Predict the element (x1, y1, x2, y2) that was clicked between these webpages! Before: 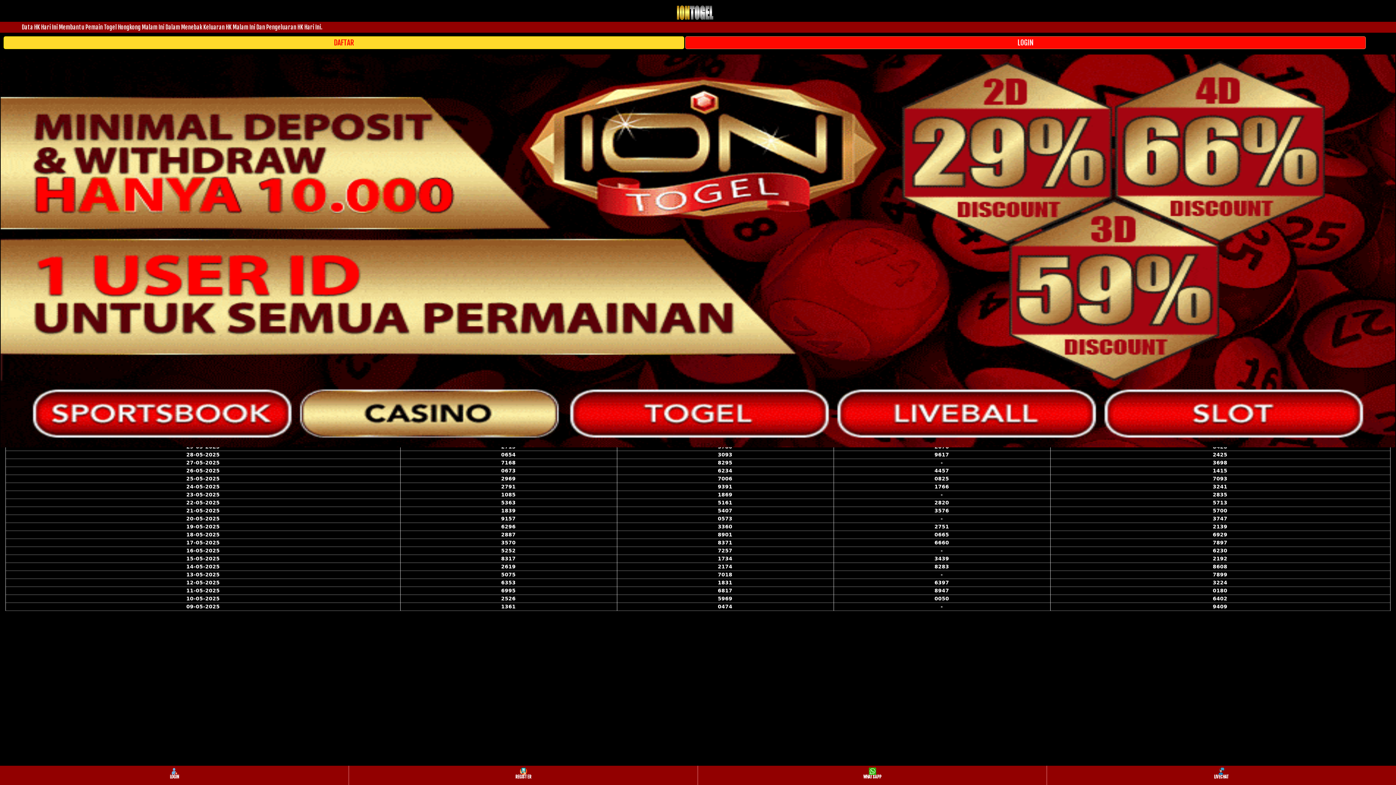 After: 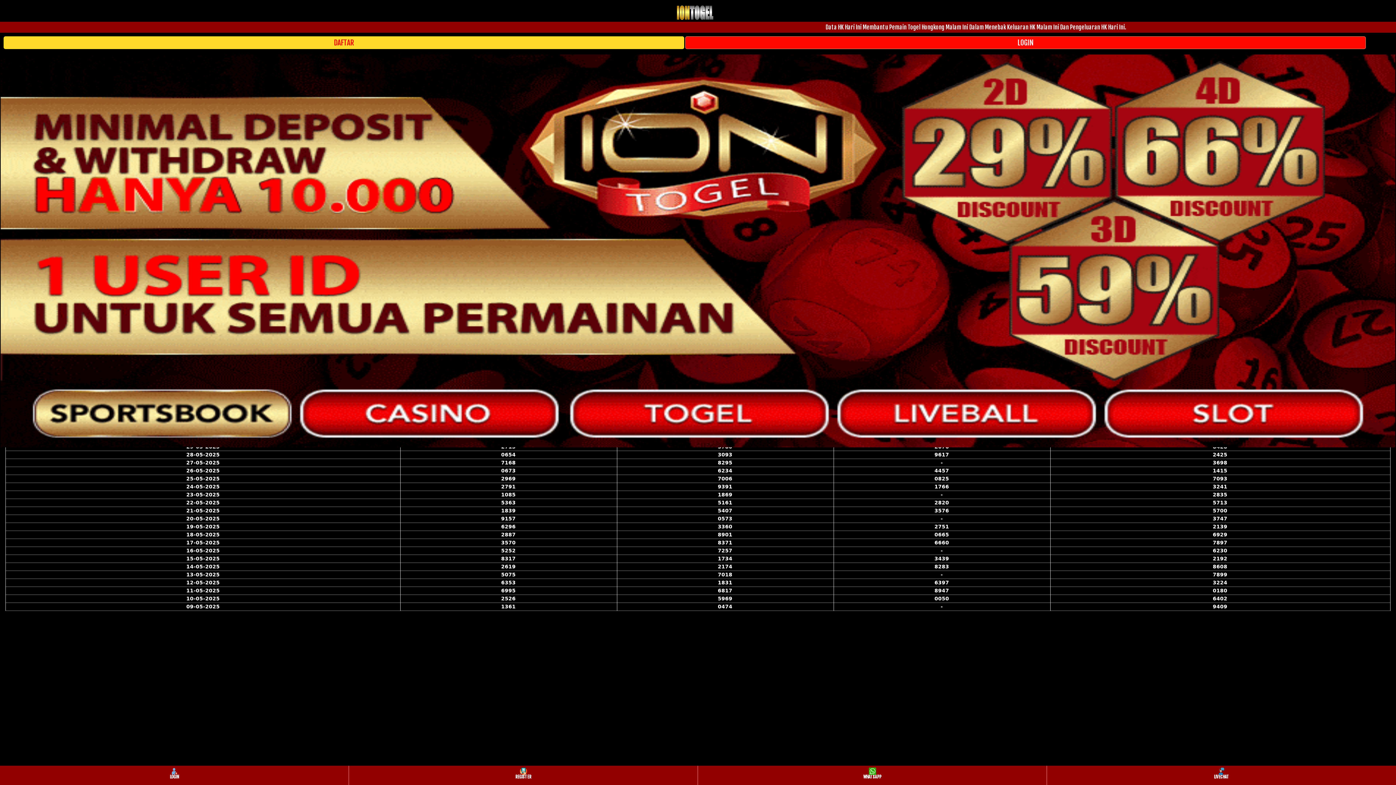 Action: bbox: (1048, 766, 1395, 784) label: LIVECHAT